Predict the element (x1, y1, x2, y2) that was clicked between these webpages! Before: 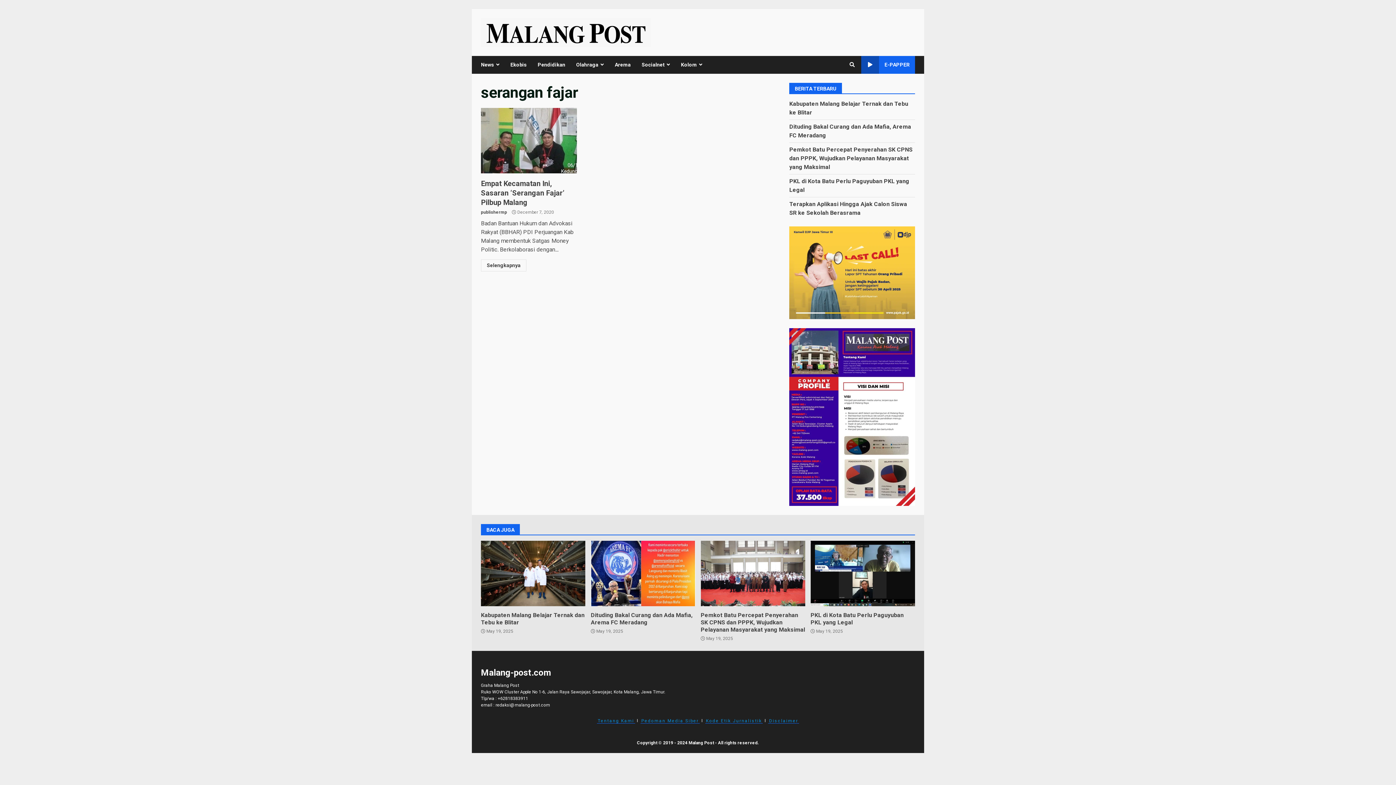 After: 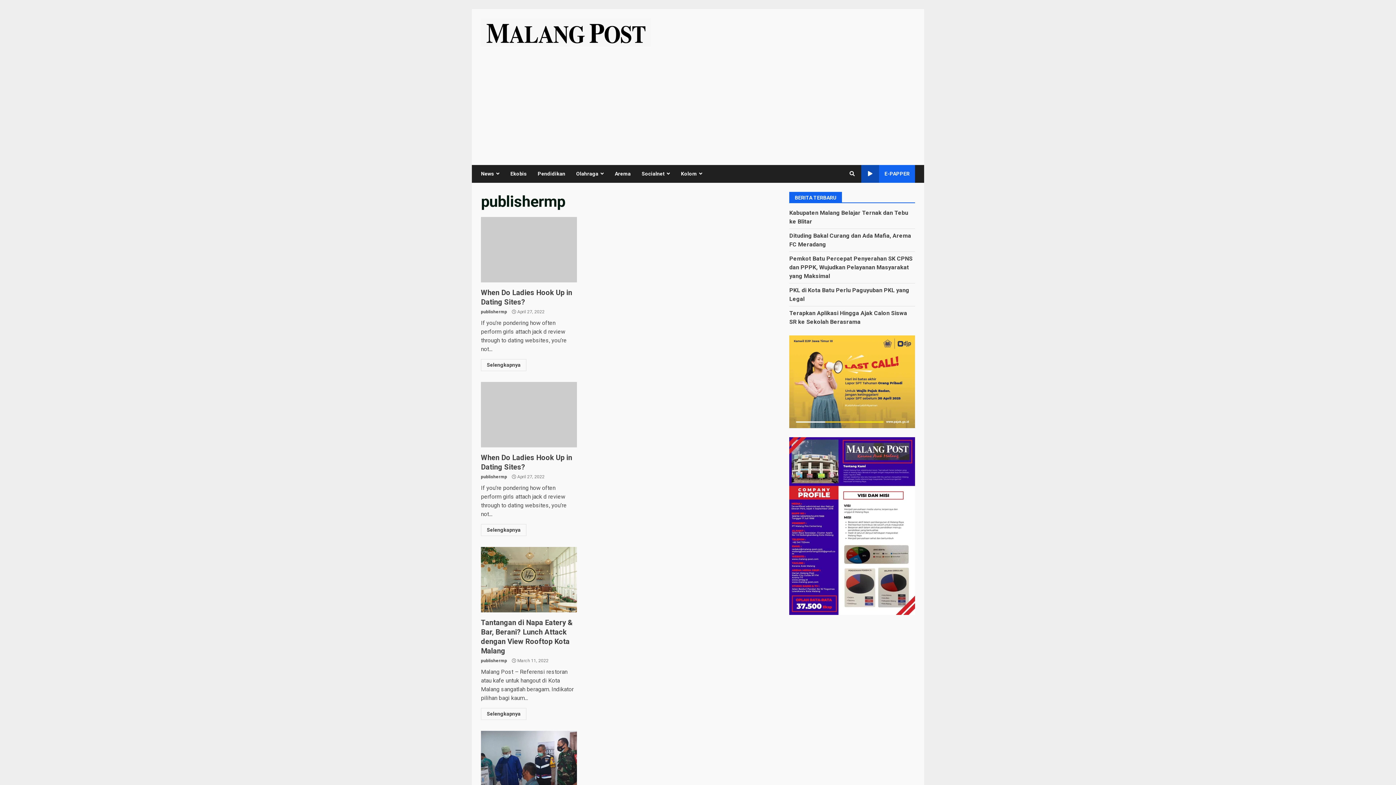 Action: label: publishermp bbox: (481, 208, 507, 215)